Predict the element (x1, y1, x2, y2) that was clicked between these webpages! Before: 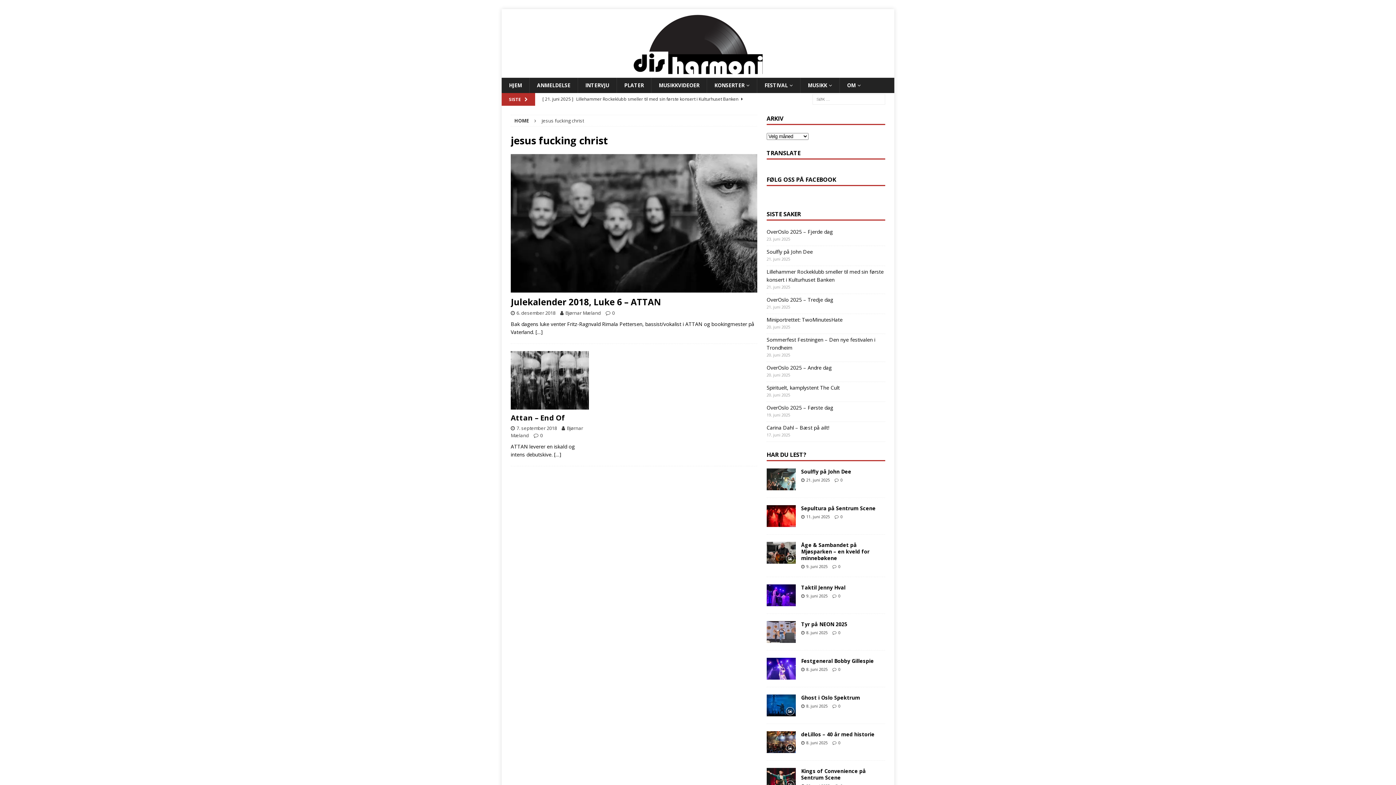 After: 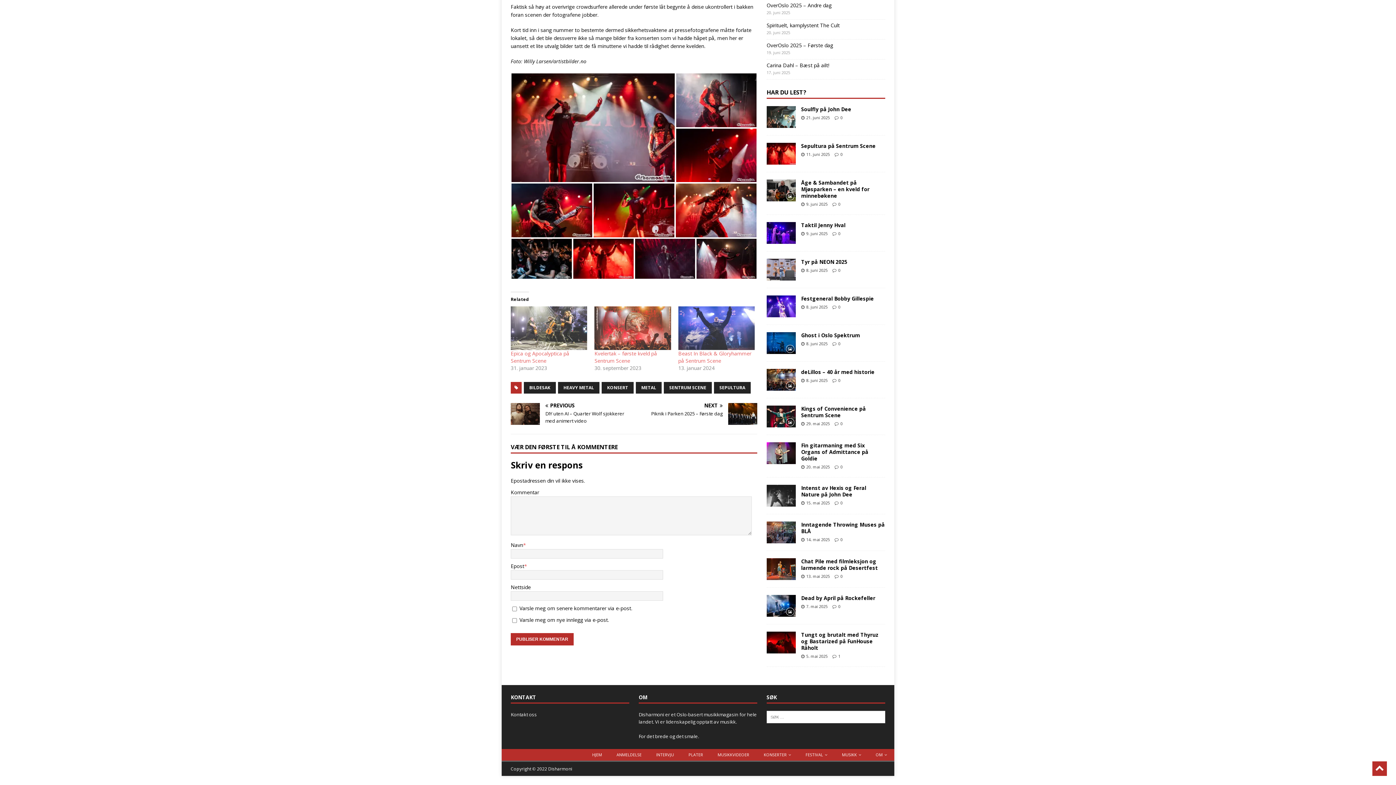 Action: label: 0 bbox: (840, 514, 842, 519)